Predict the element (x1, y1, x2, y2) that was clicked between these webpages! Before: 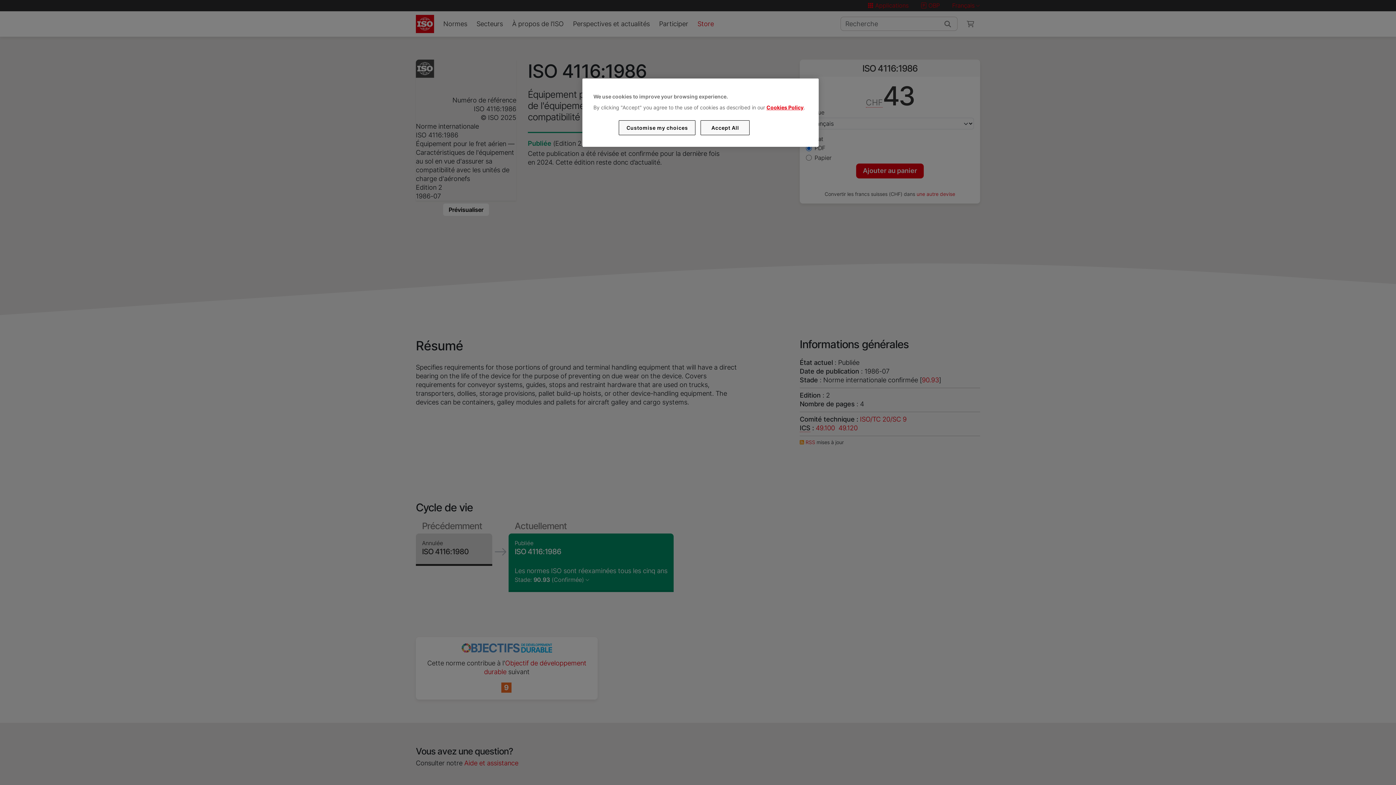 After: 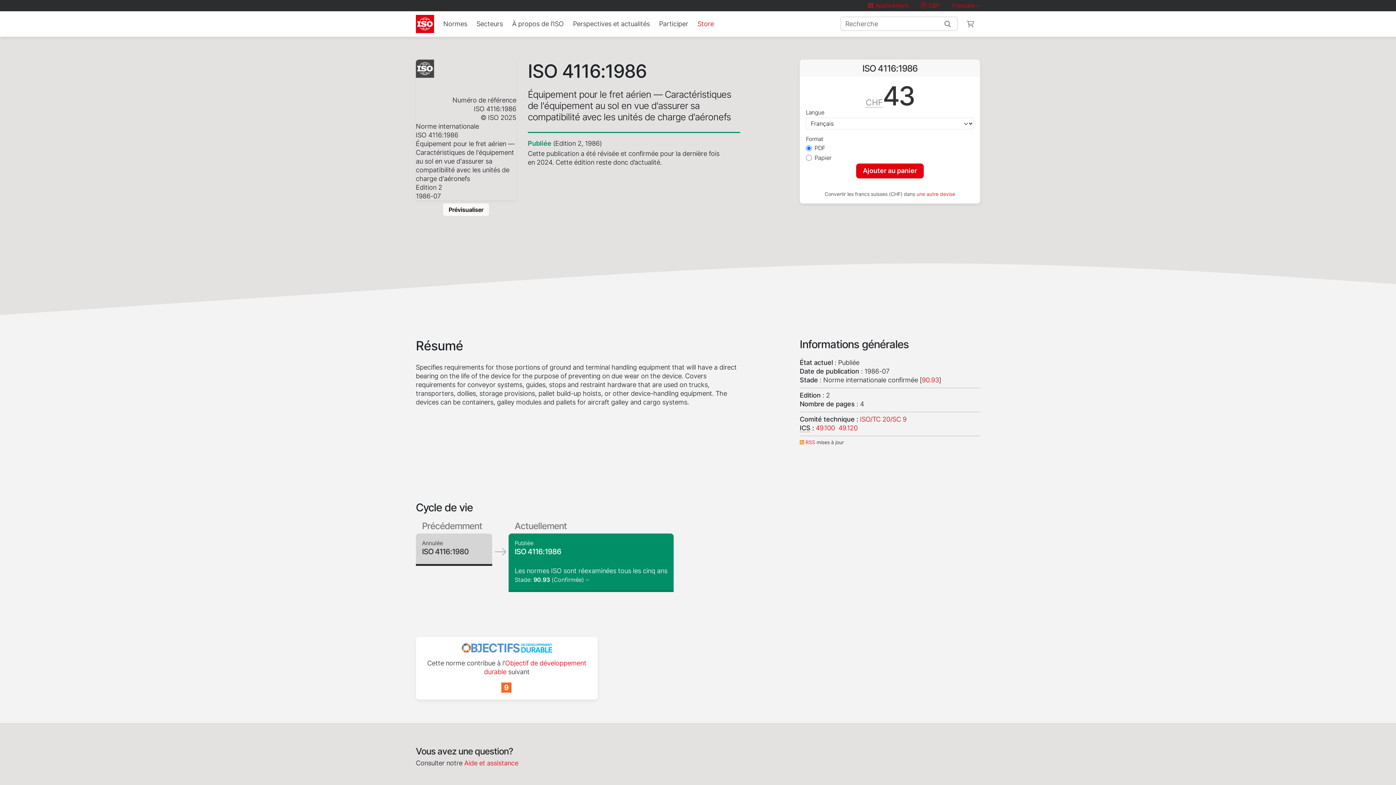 Action: label: Accept All bbox: (700, 120, 749, 135)